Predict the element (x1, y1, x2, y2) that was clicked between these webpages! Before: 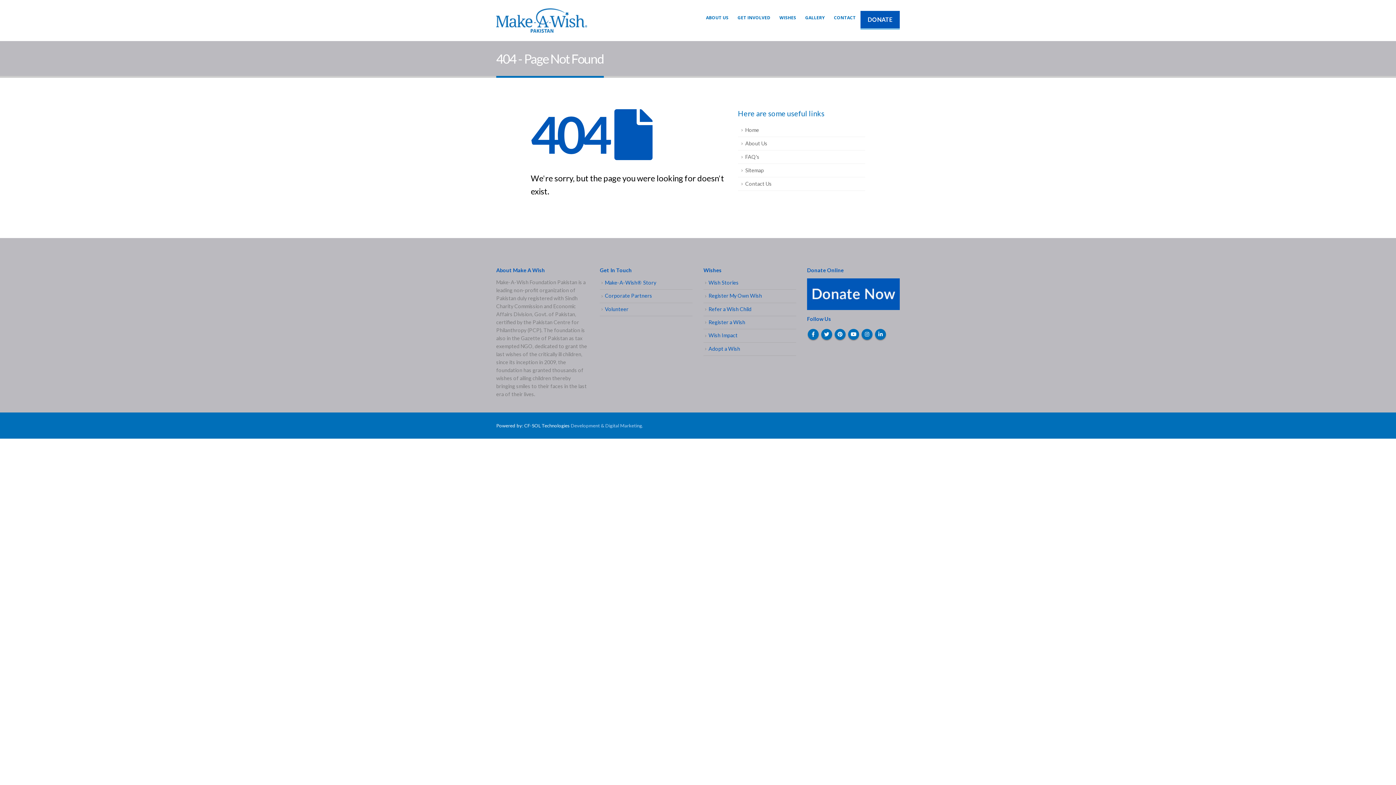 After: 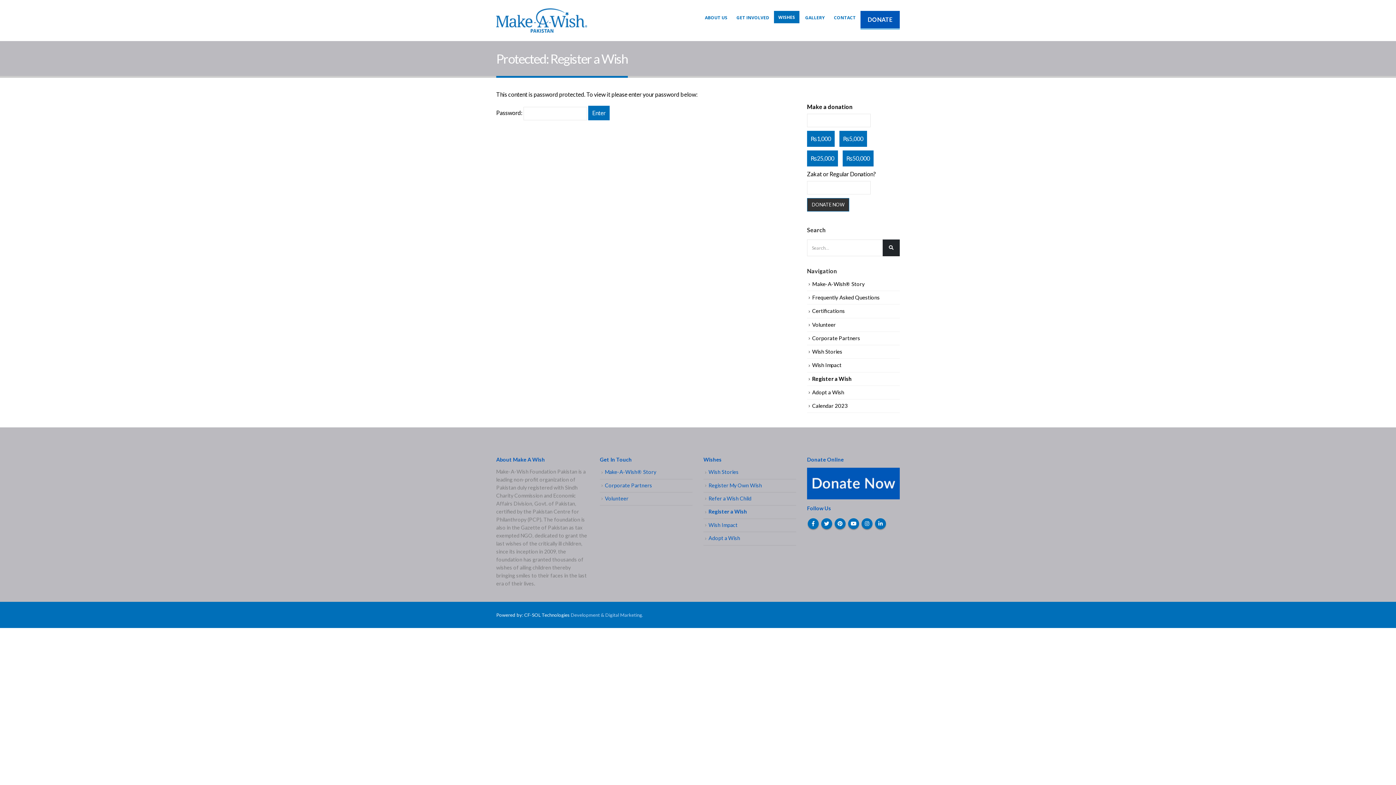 Action: label: Register a Wish bbox: (708, 319, 745, 325)